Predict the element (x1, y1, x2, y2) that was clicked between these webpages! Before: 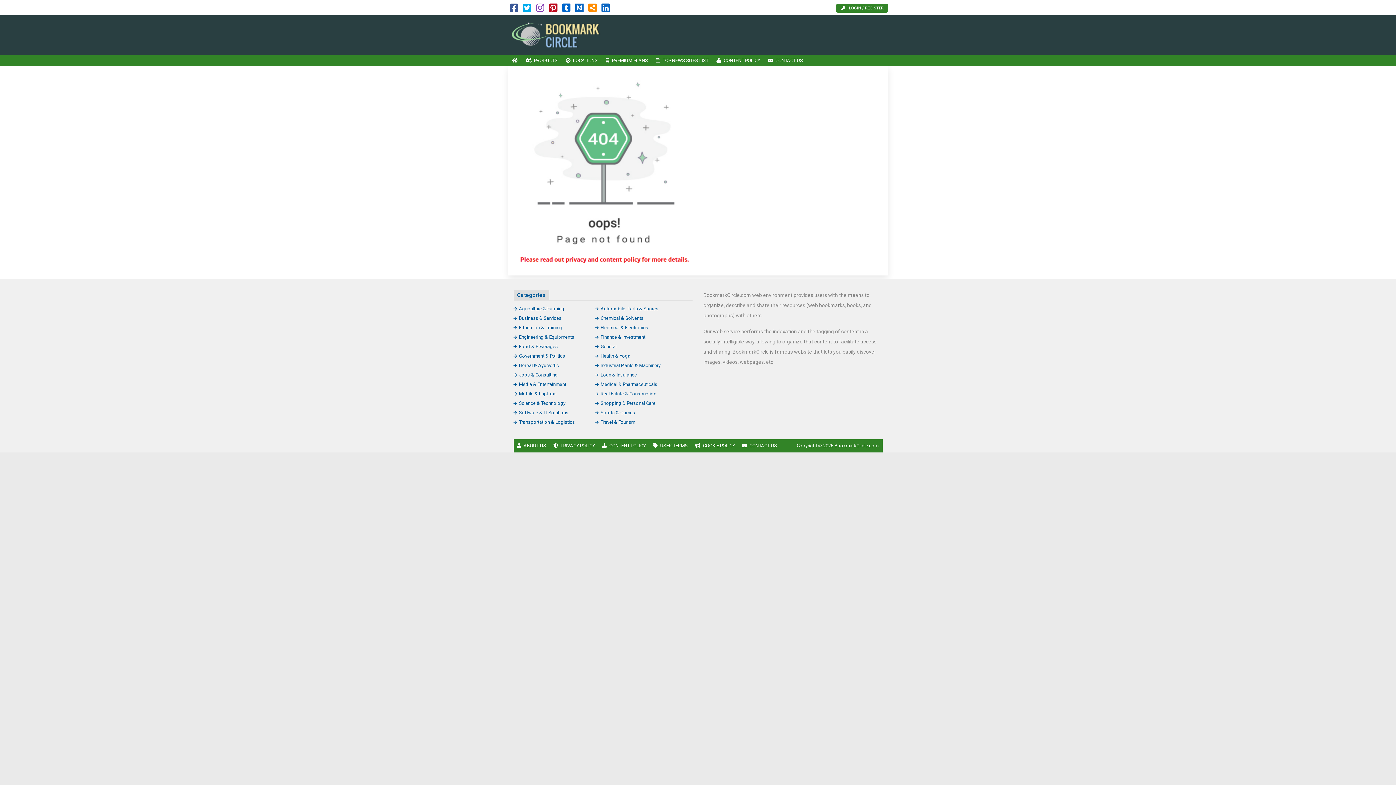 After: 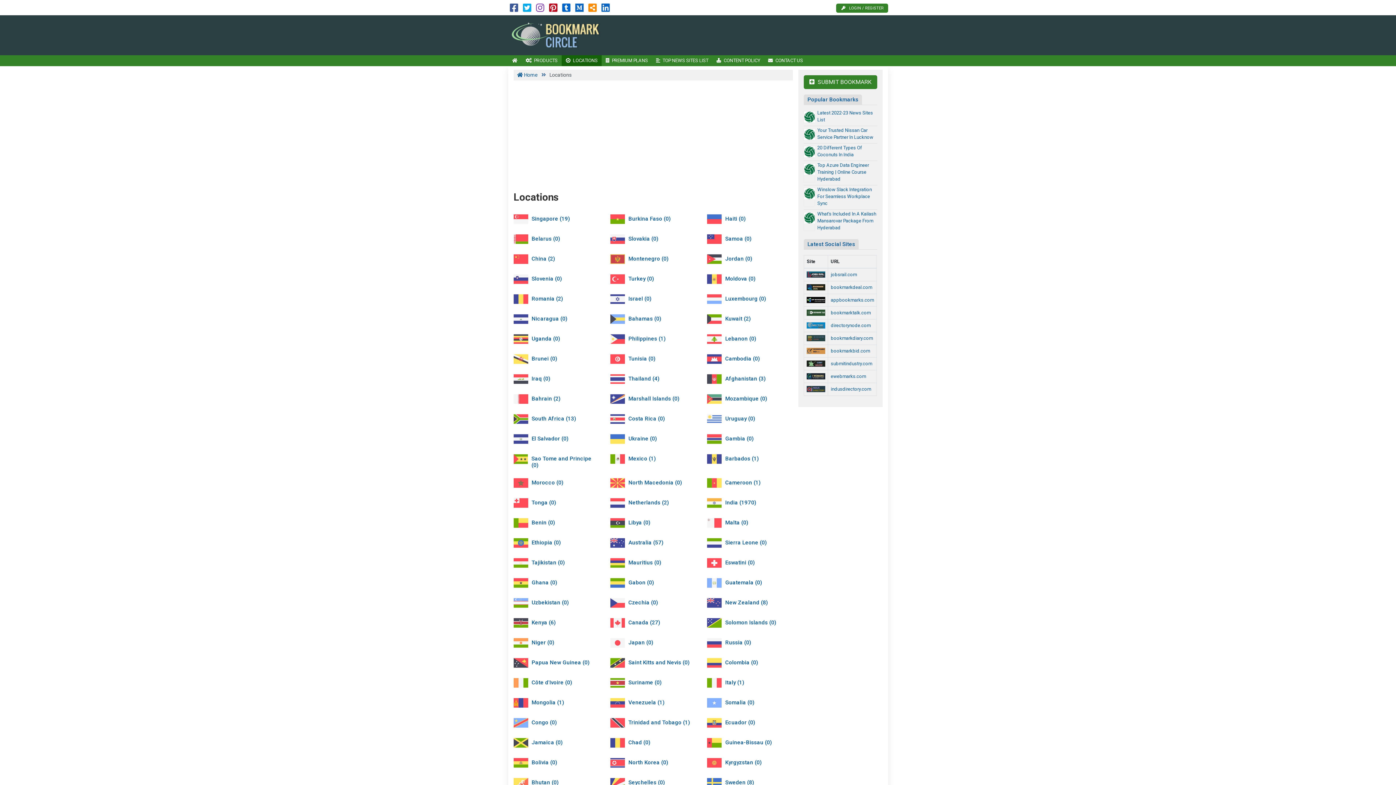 Action: bbox: (561, 55, 601, 66) label: LOCATIONS